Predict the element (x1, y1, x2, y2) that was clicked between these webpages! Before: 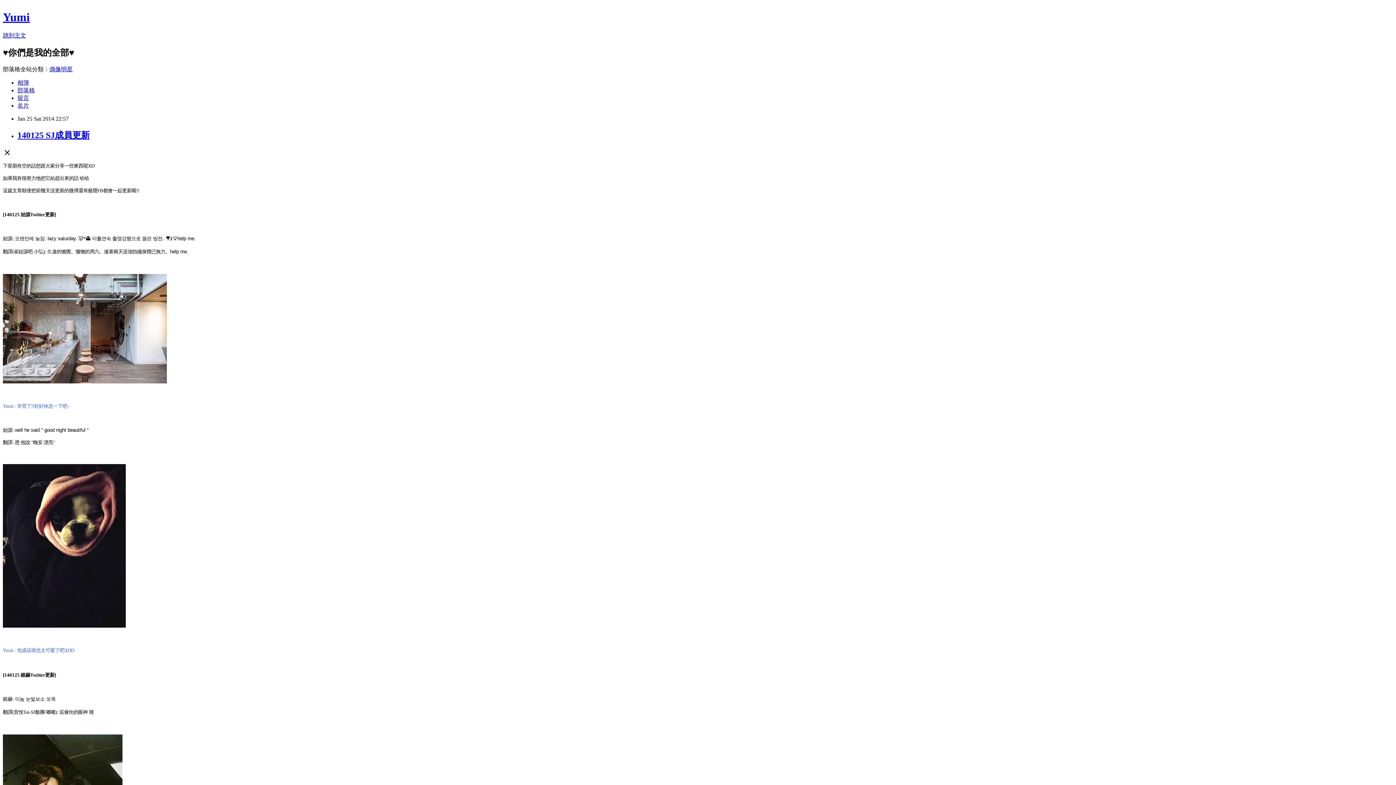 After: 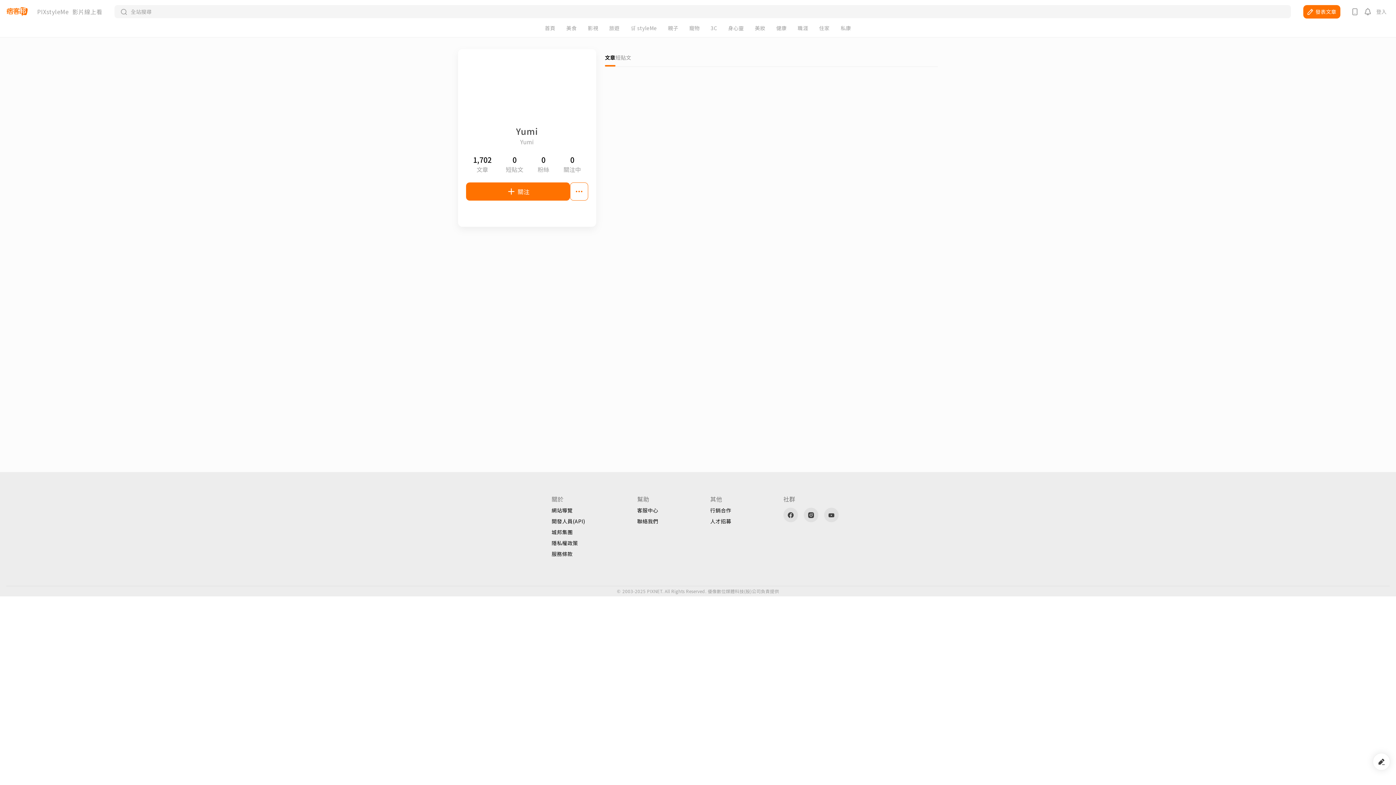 Action: label: 名片 bbox: (17, 102, 29, 108)